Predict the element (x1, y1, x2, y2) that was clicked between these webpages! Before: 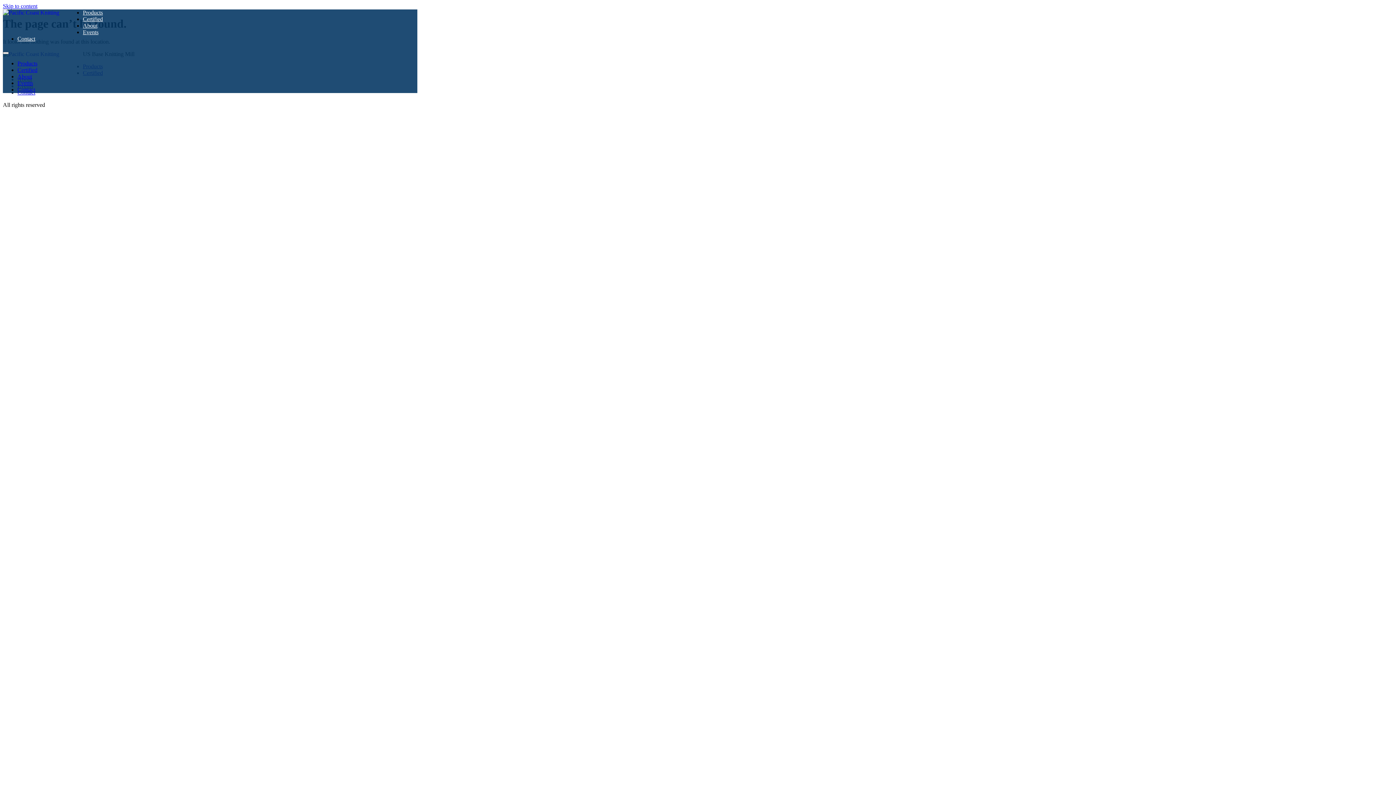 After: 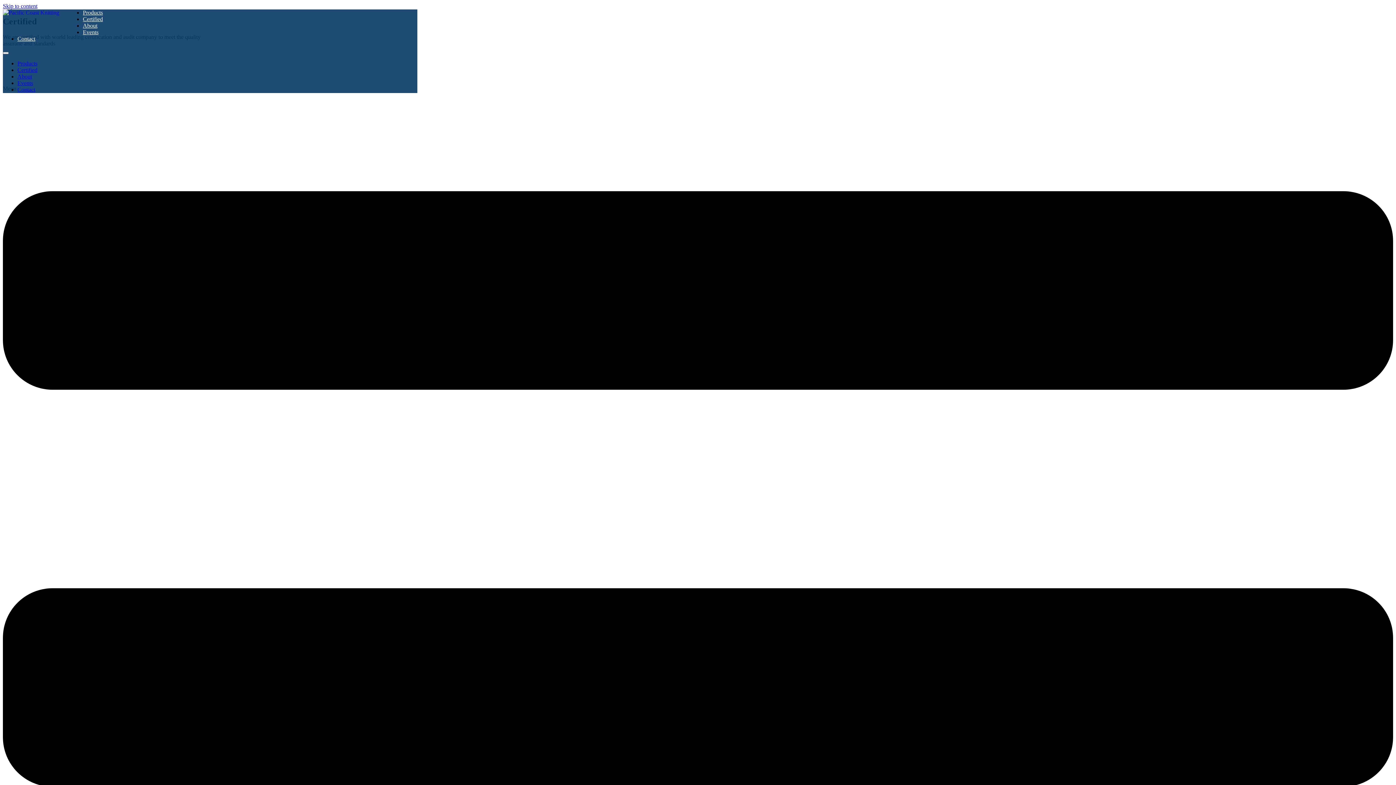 Action: label: Certified bbox: (17, 66, 37, 73)